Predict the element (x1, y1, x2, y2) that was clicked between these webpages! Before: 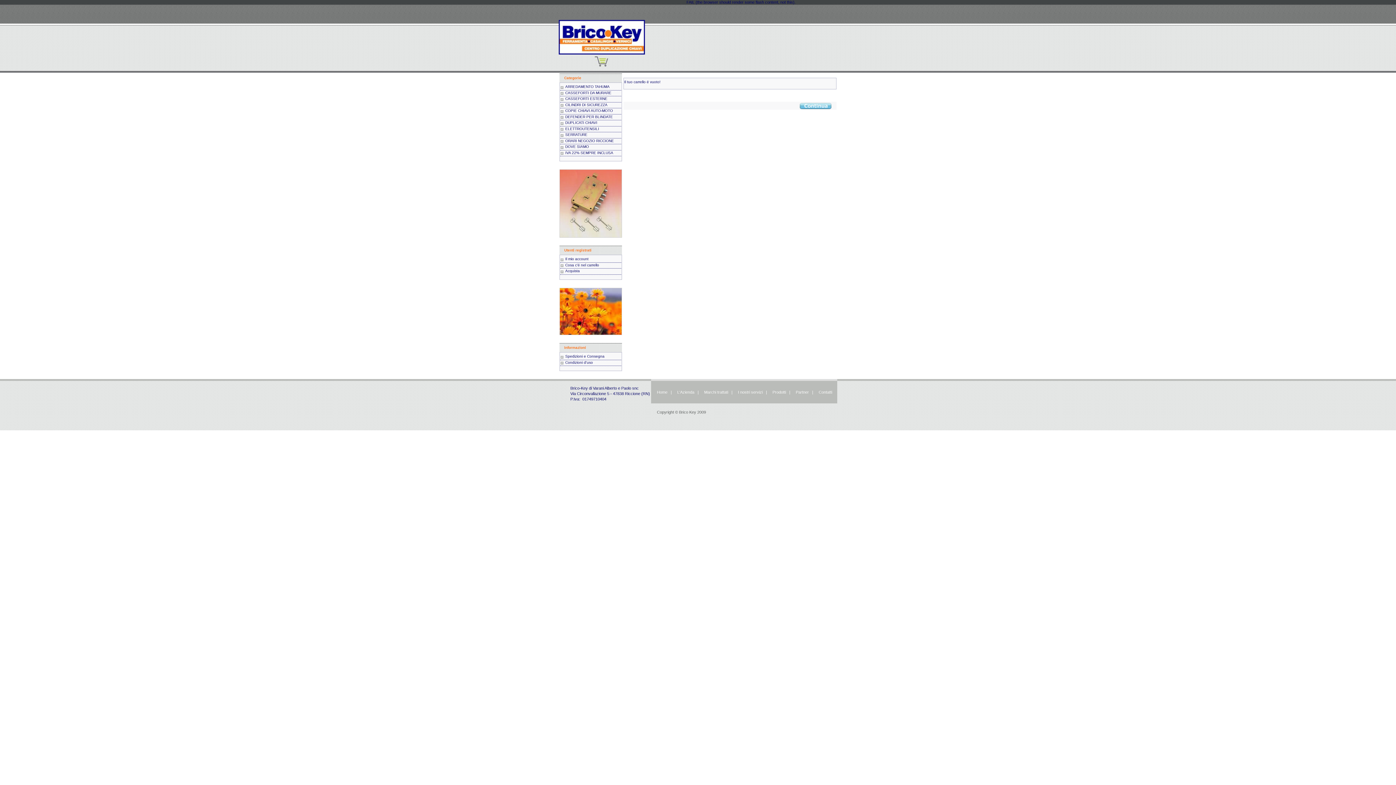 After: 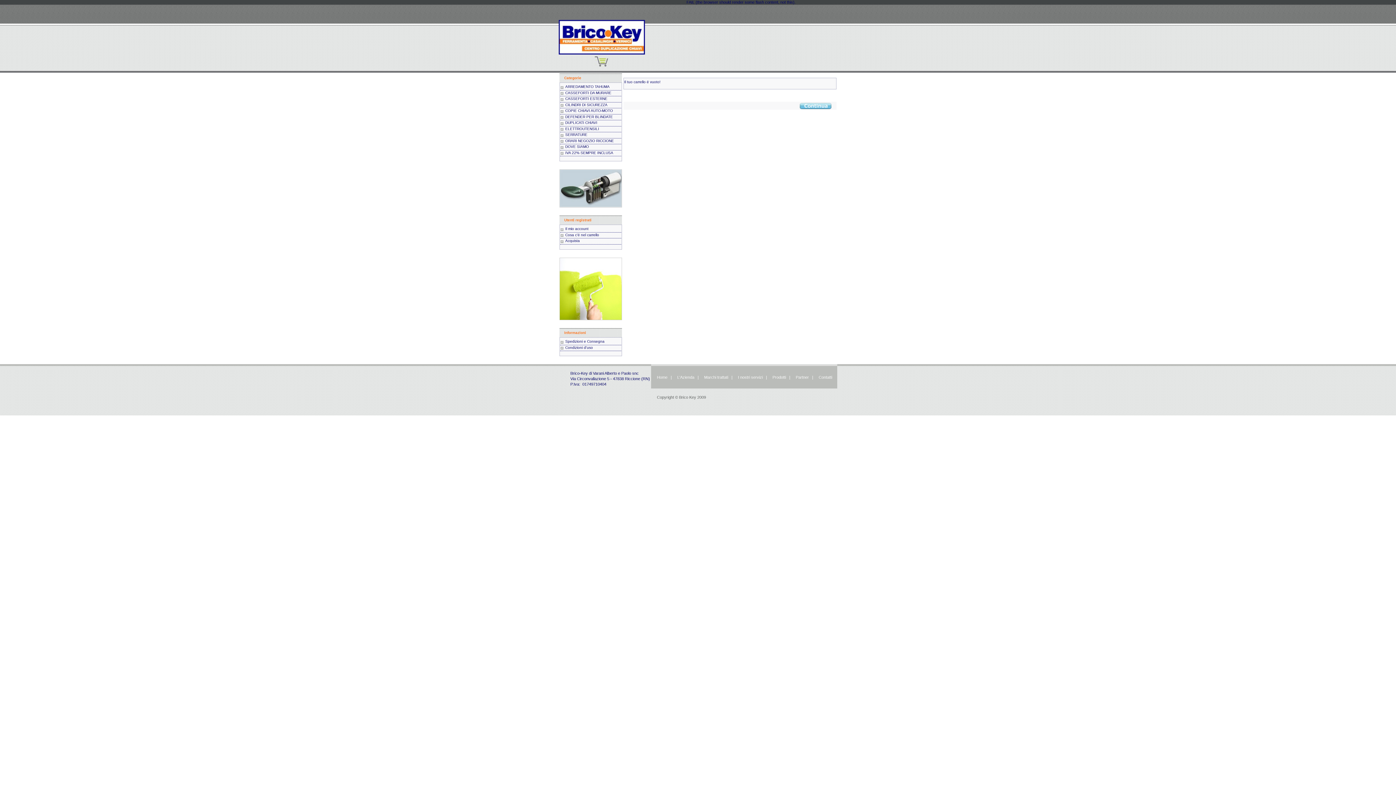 Action: bbox: (560, 262, 621, 268) label: Cosa c'é nel carrello